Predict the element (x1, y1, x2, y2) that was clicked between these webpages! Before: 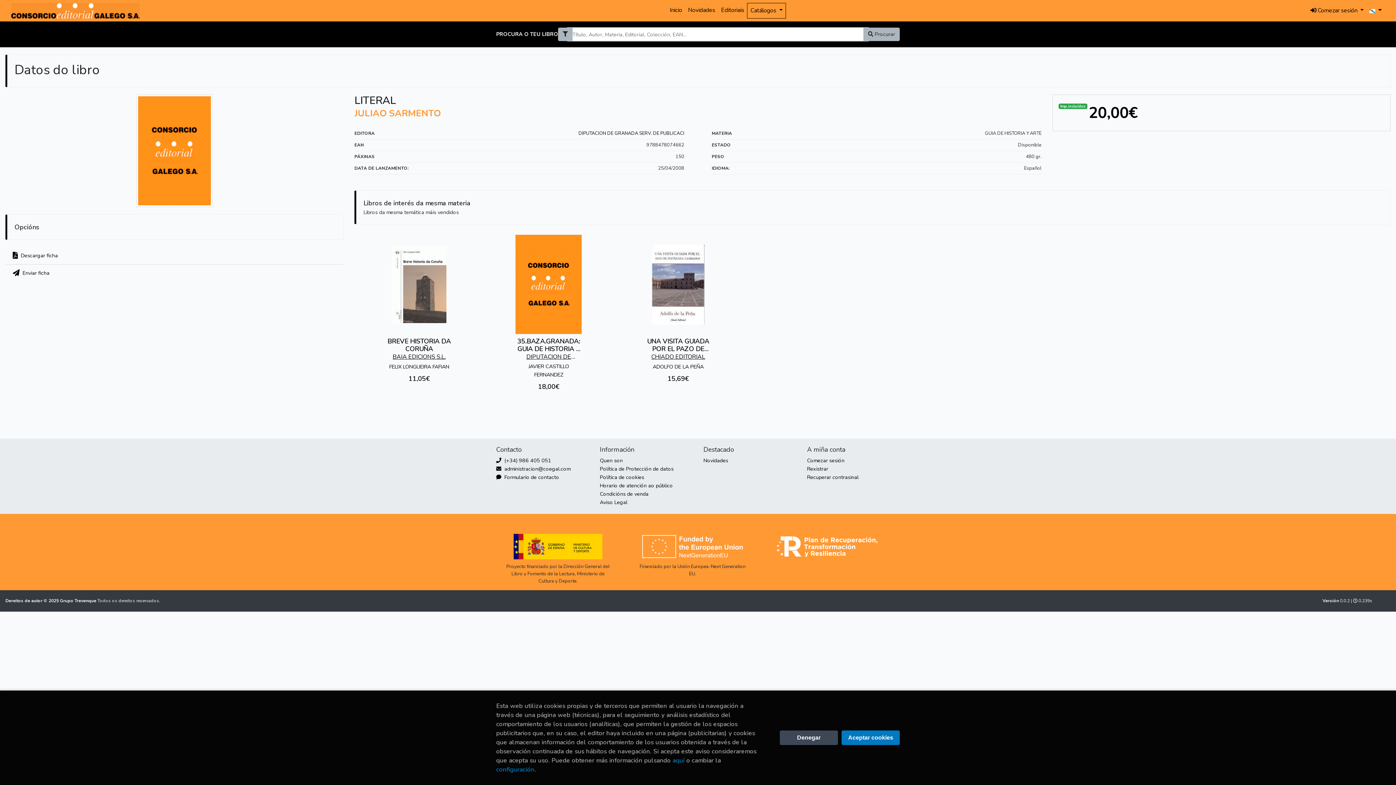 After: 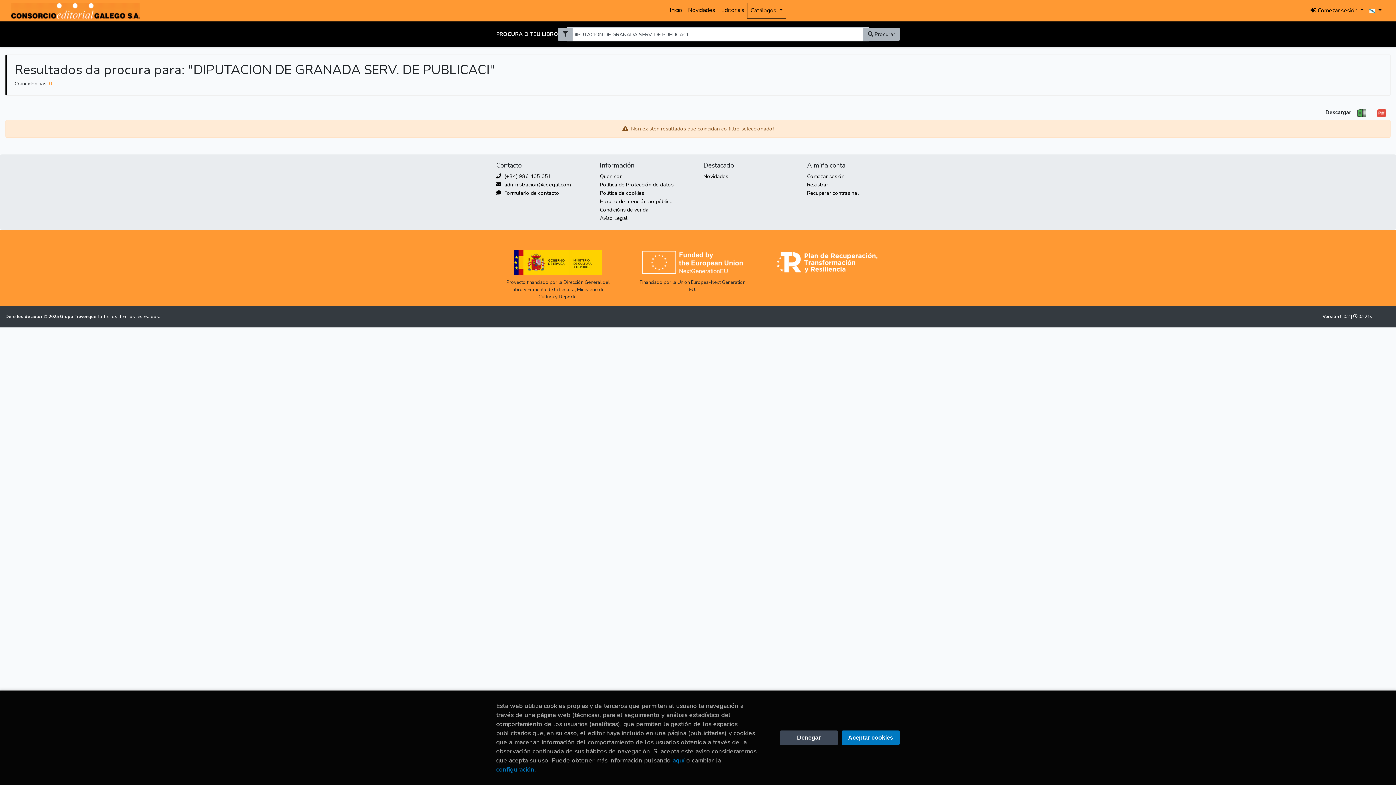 Action: label: DIPUTACION DE GRANADA SERV. DE PUBLICACI bbox: (578, 130, 684, 137)